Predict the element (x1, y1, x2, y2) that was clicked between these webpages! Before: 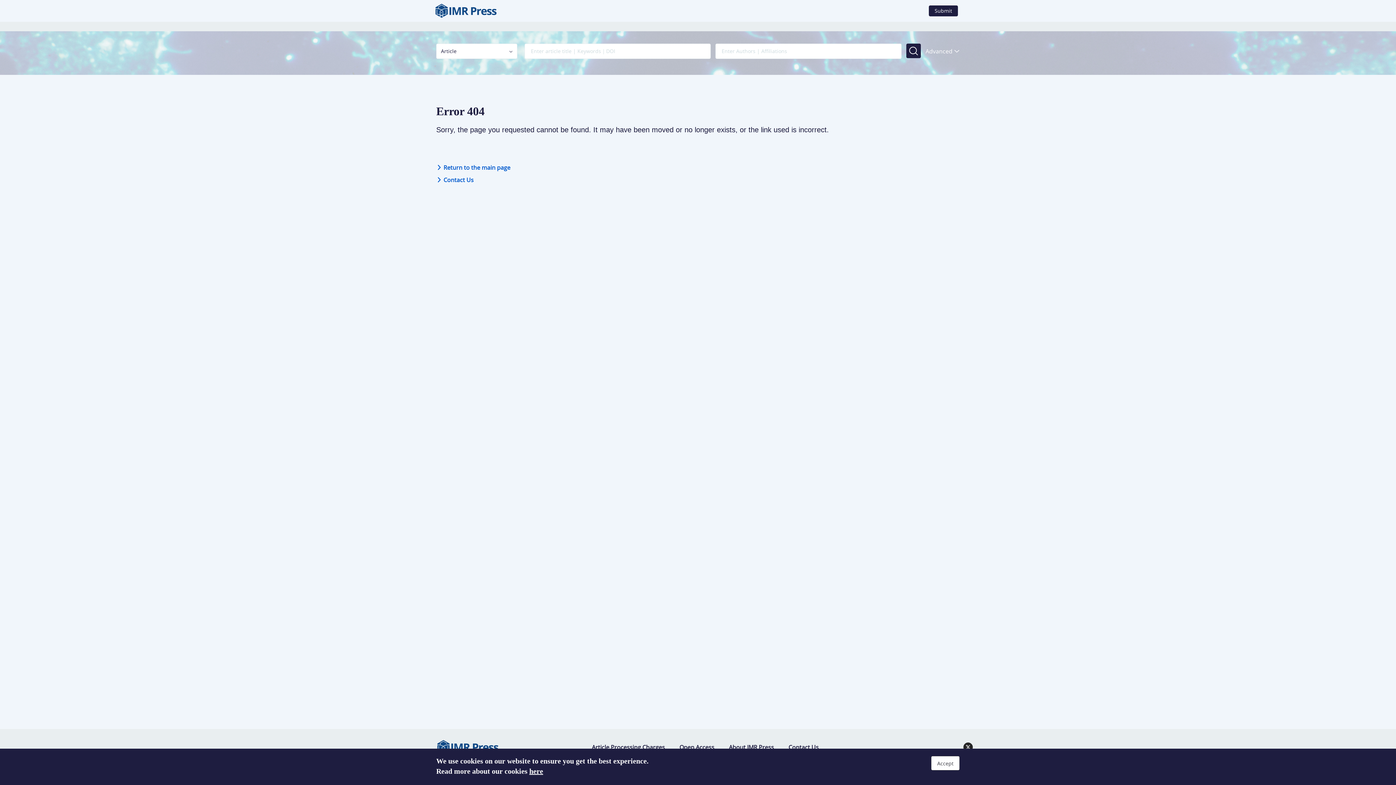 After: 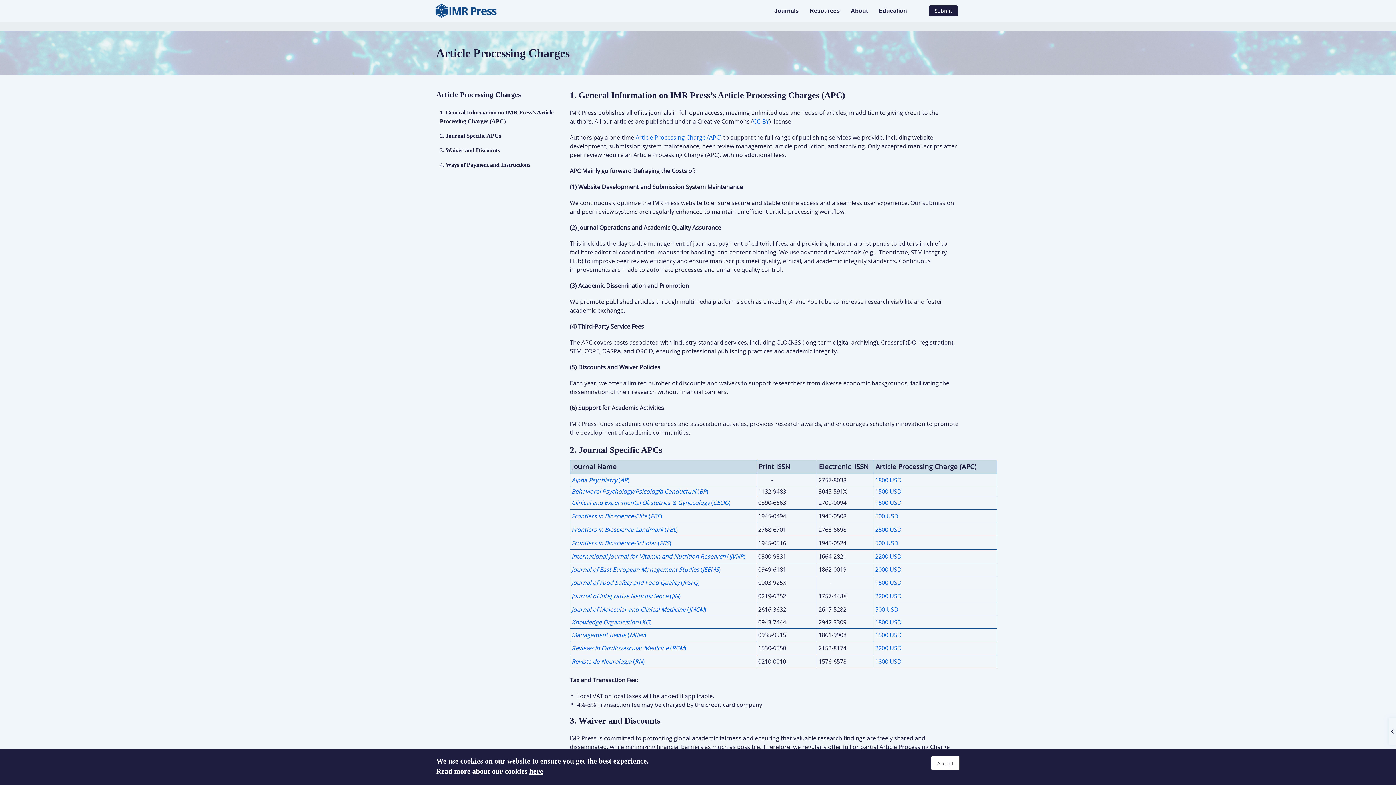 Action: bbox: (592, 743, 665, 751) label: Article Processing Charges